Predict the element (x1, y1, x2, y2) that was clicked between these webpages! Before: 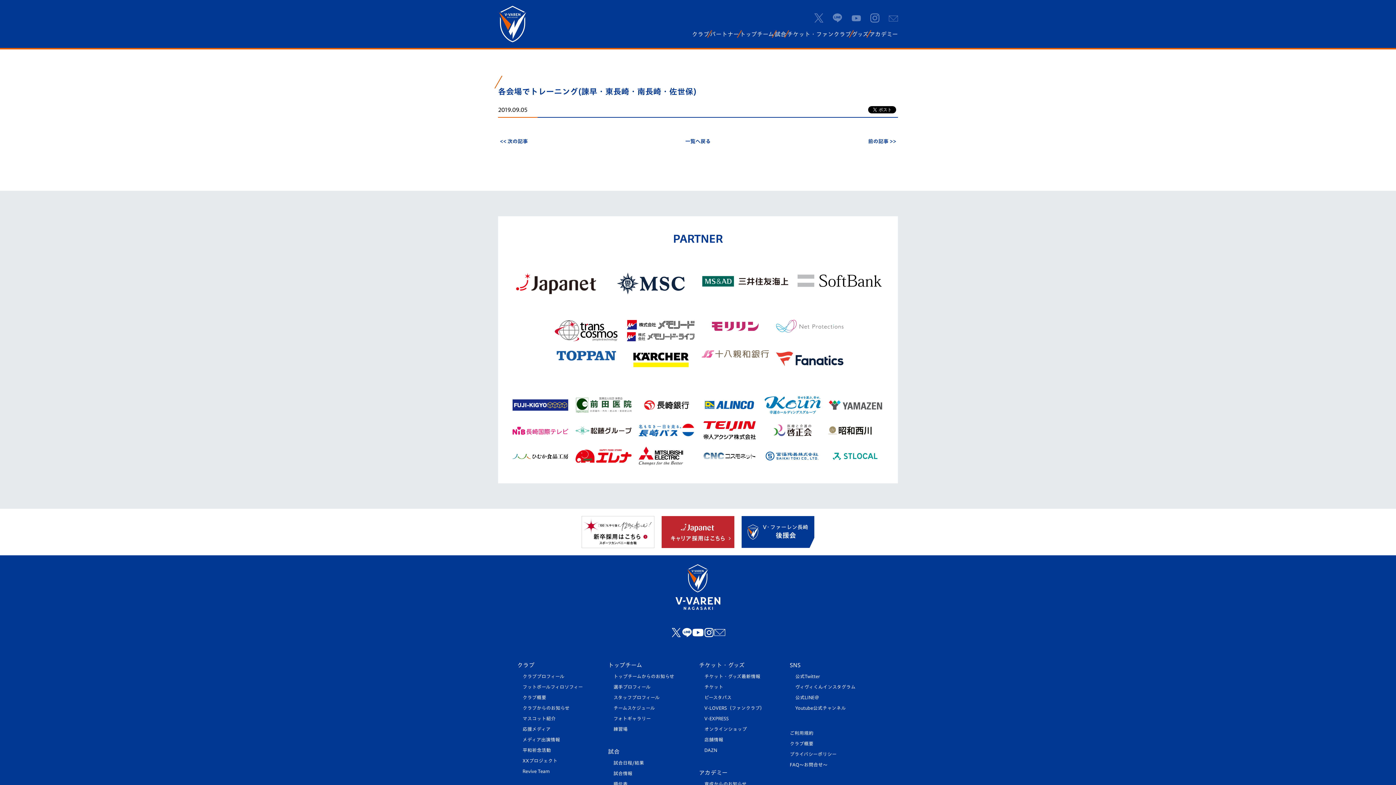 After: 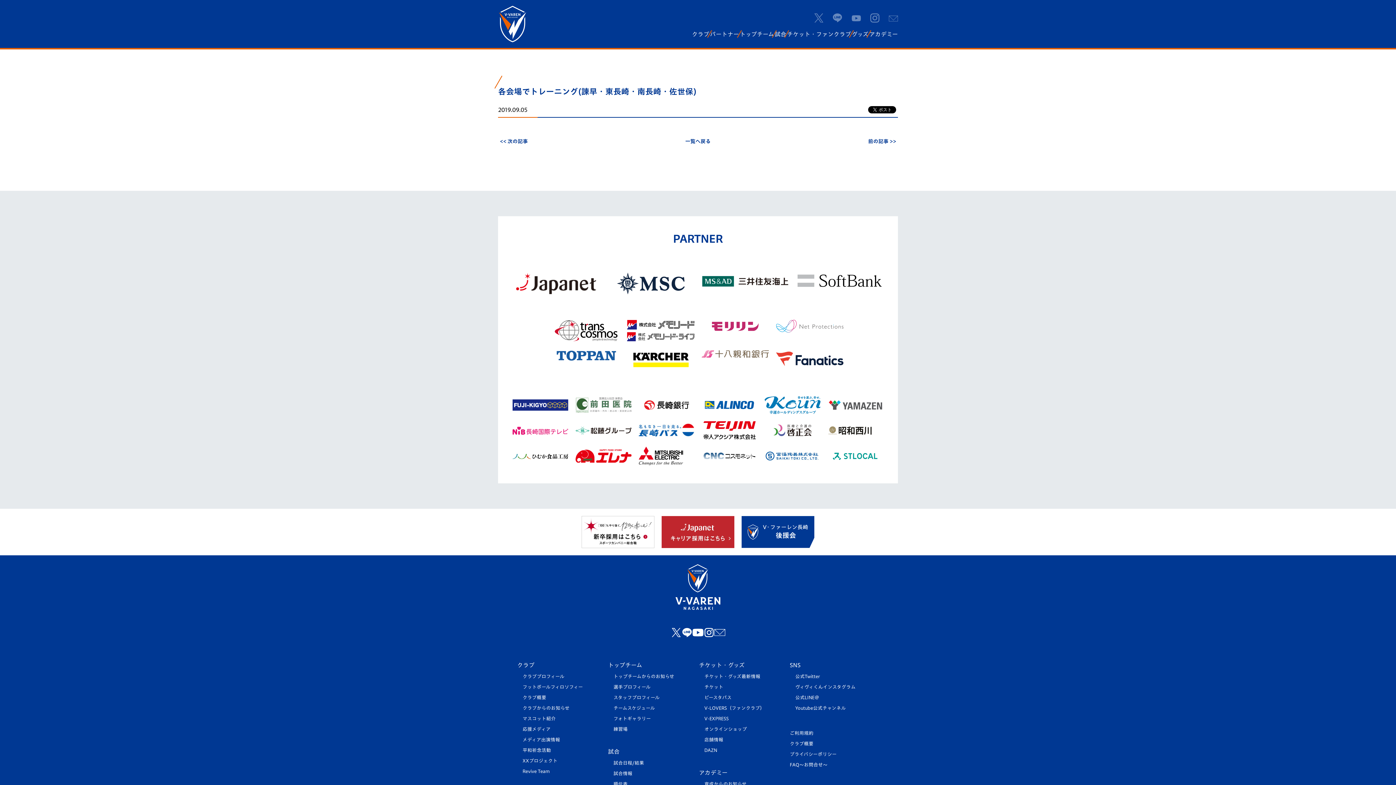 Action: bbox: (575, 401, 631, 407)